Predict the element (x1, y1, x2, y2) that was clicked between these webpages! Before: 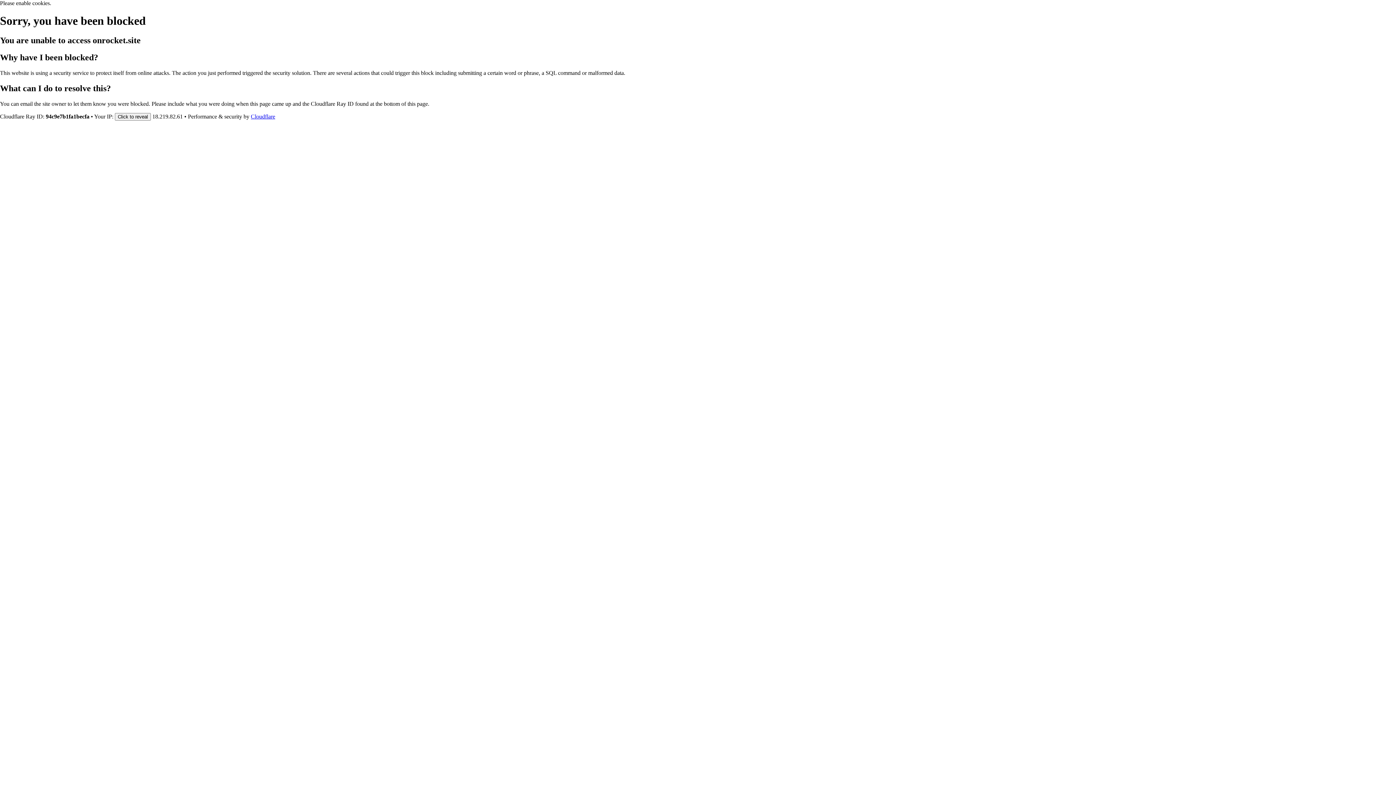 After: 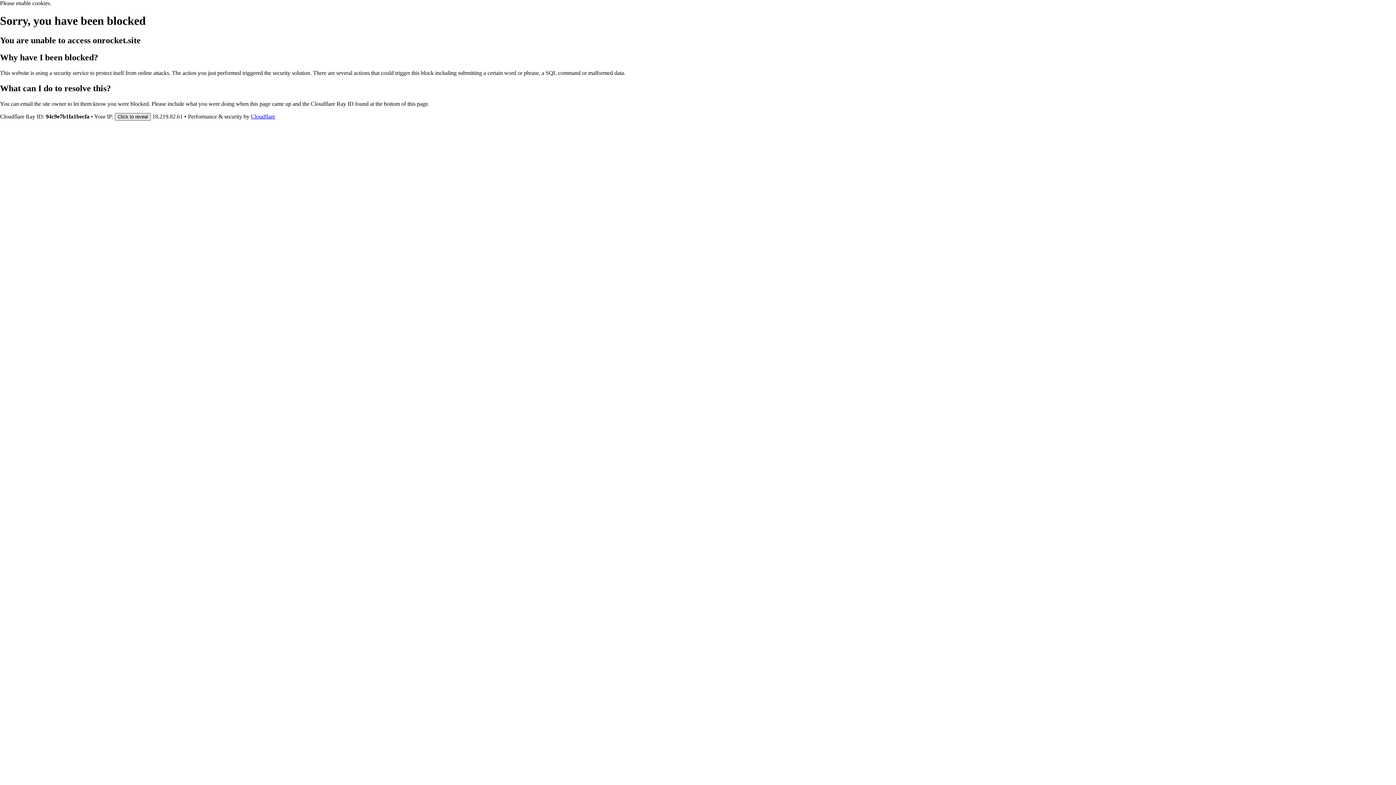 Action: label: Click to reveal bbox: (114, 112, 150, 120)